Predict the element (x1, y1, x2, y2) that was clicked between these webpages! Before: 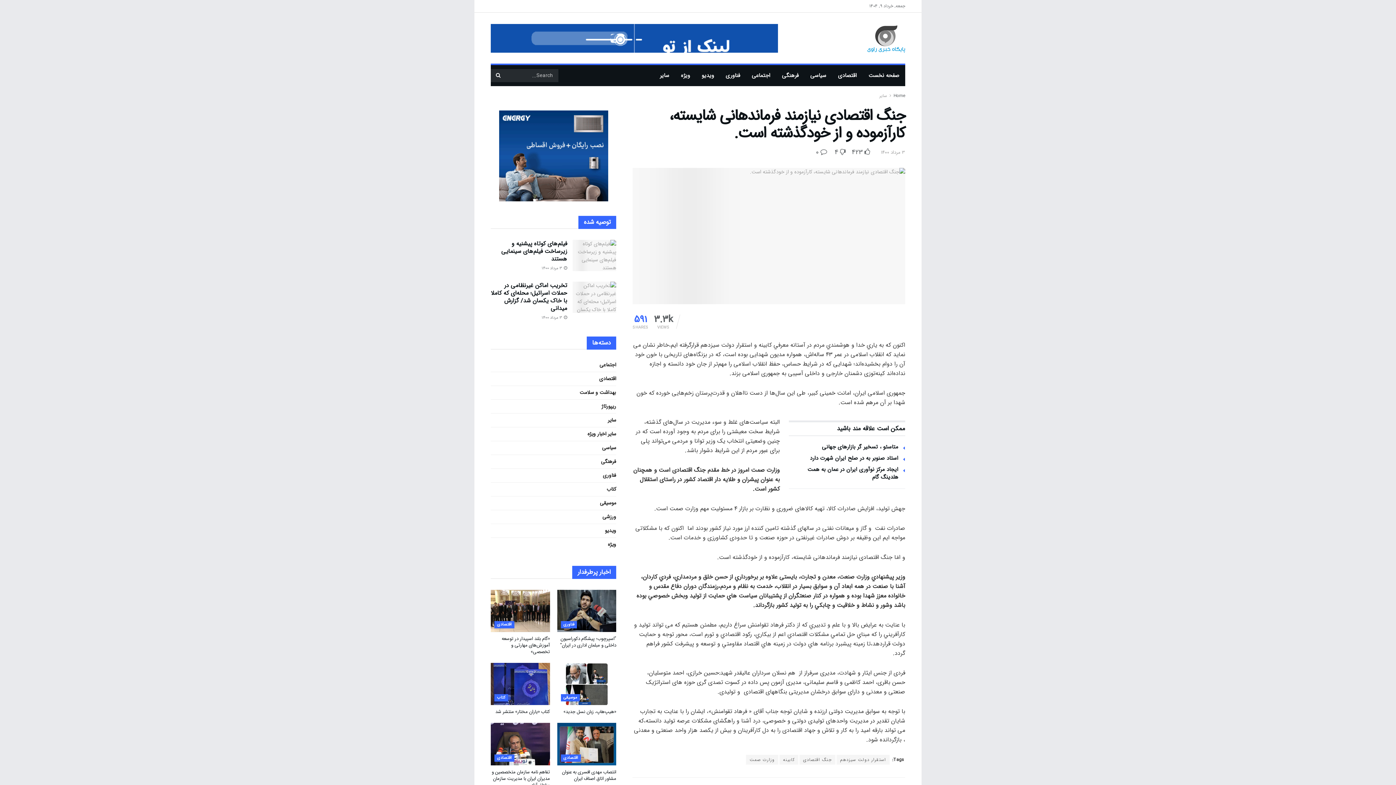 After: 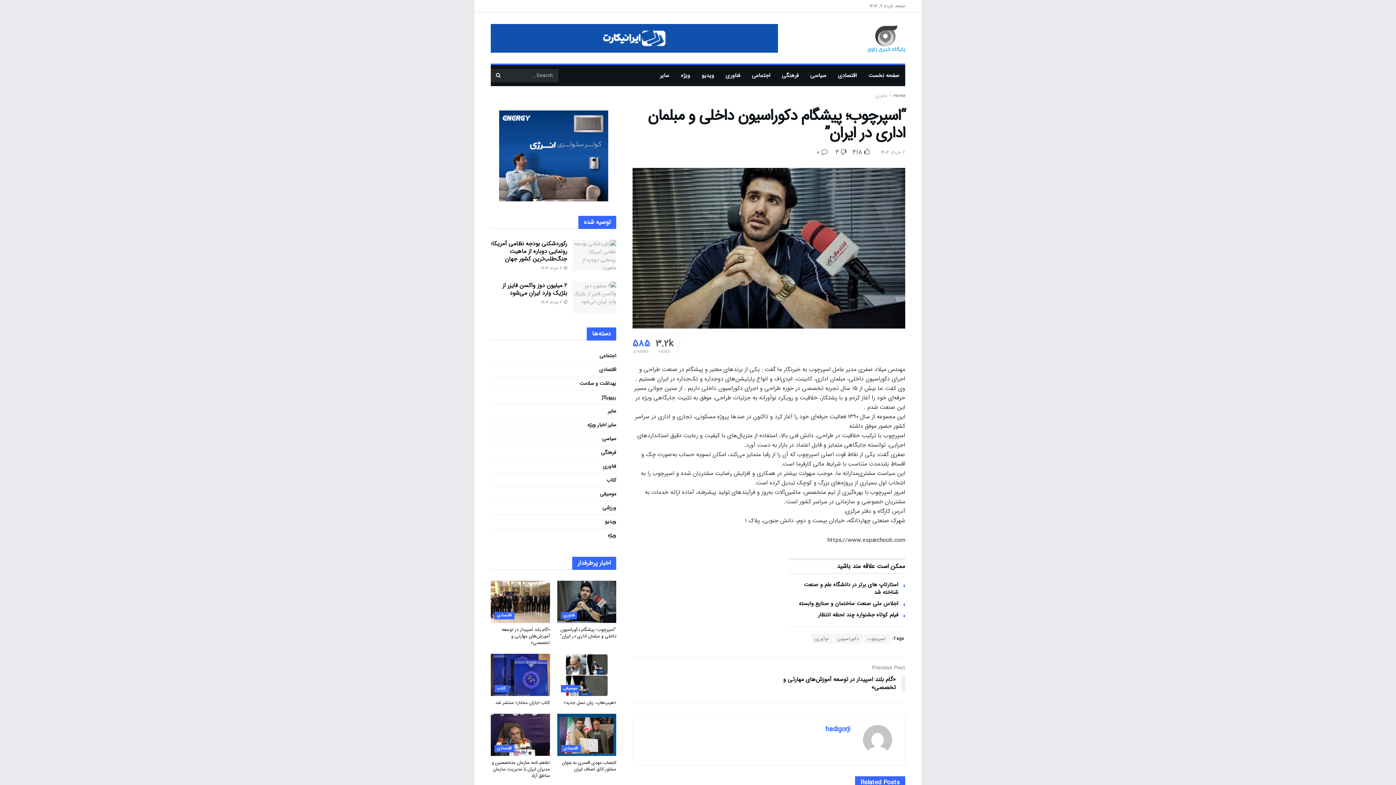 Action: label: Read article: “اسپرچوب؛ پیشگام دکوراسیون داخلی و مبلمان اداری در ایران” bbox: (557, 590, 616, 632)